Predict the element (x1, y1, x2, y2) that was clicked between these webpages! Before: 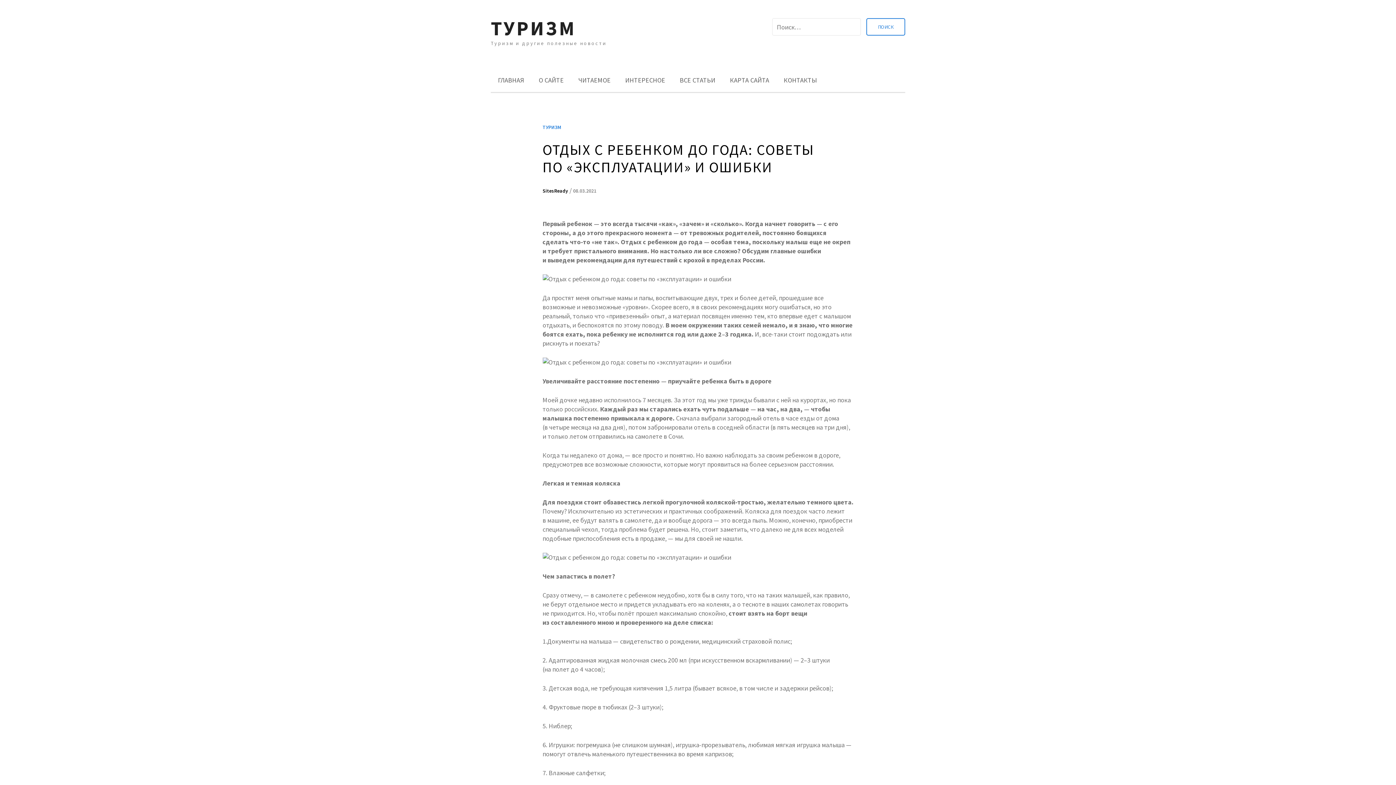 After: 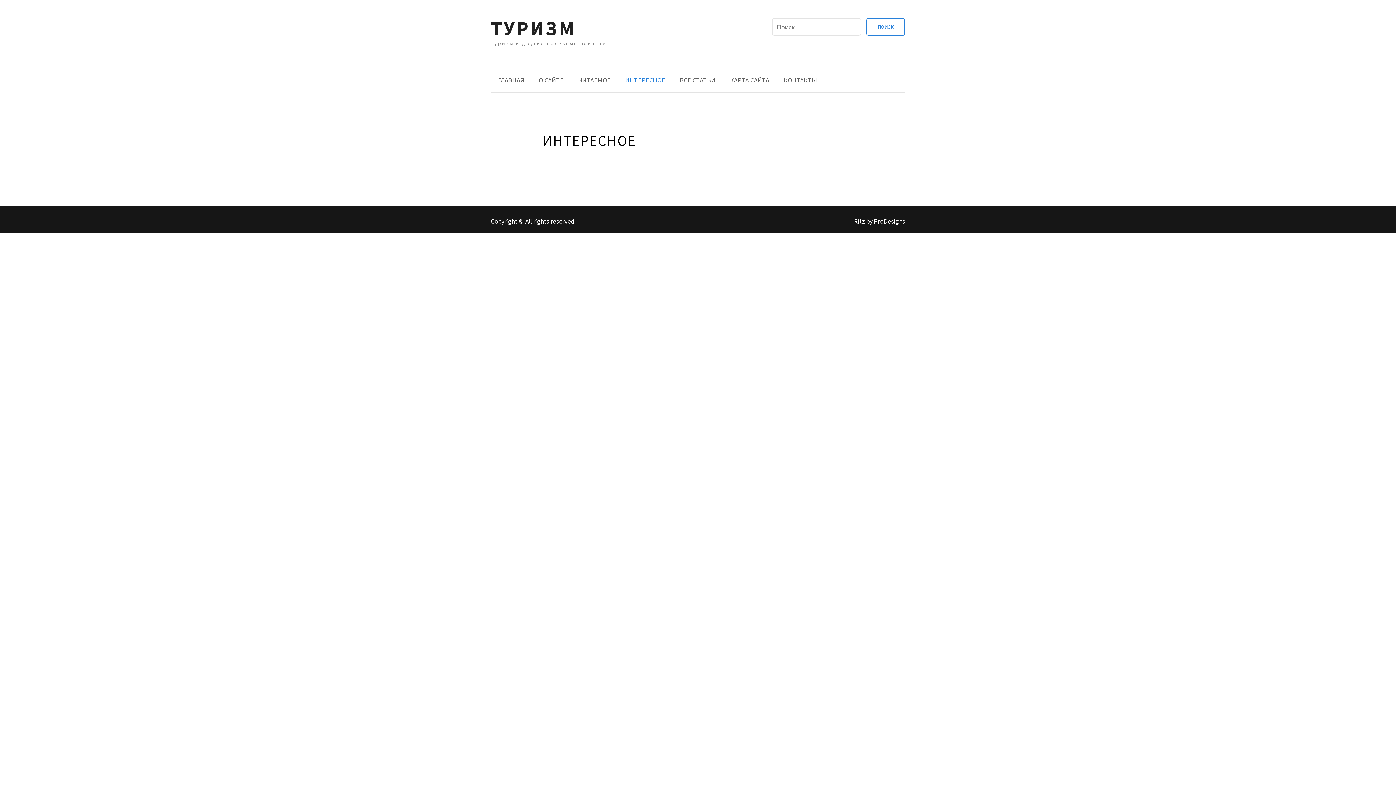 Action: bbox: (618, 69, 672, 90) label: ИНТЕРЕСНОЕ